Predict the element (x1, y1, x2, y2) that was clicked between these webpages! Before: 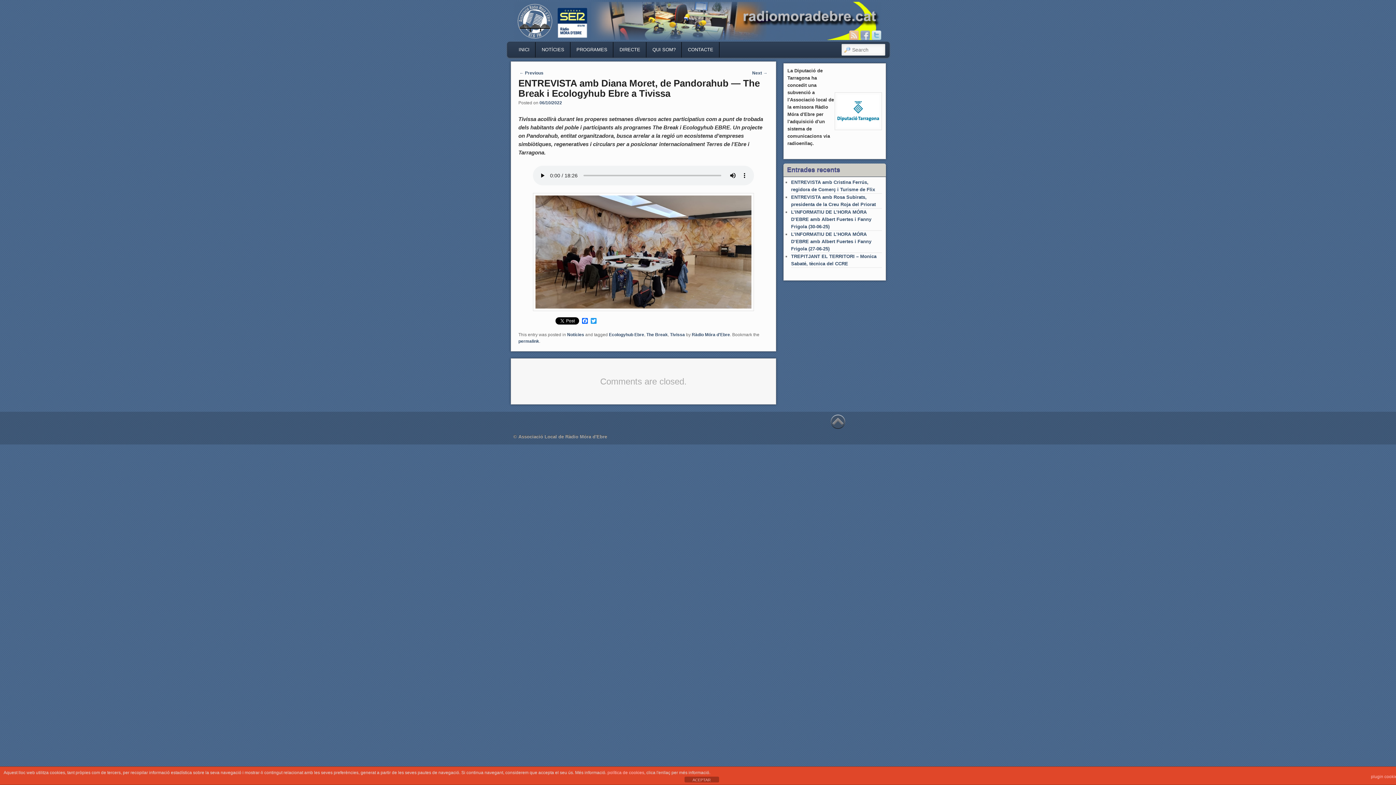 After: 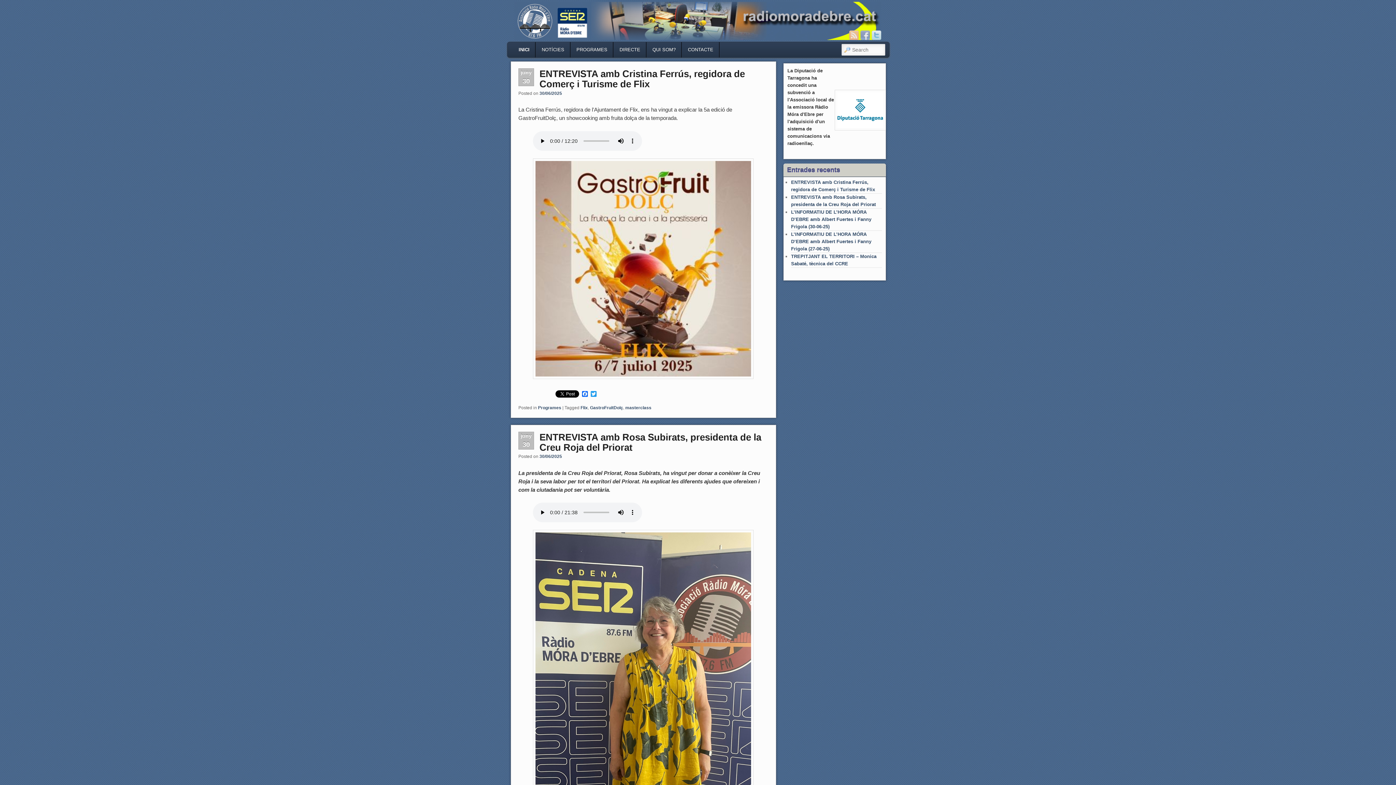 Action: label: INICI bbox: (513, 42, 535, 57)